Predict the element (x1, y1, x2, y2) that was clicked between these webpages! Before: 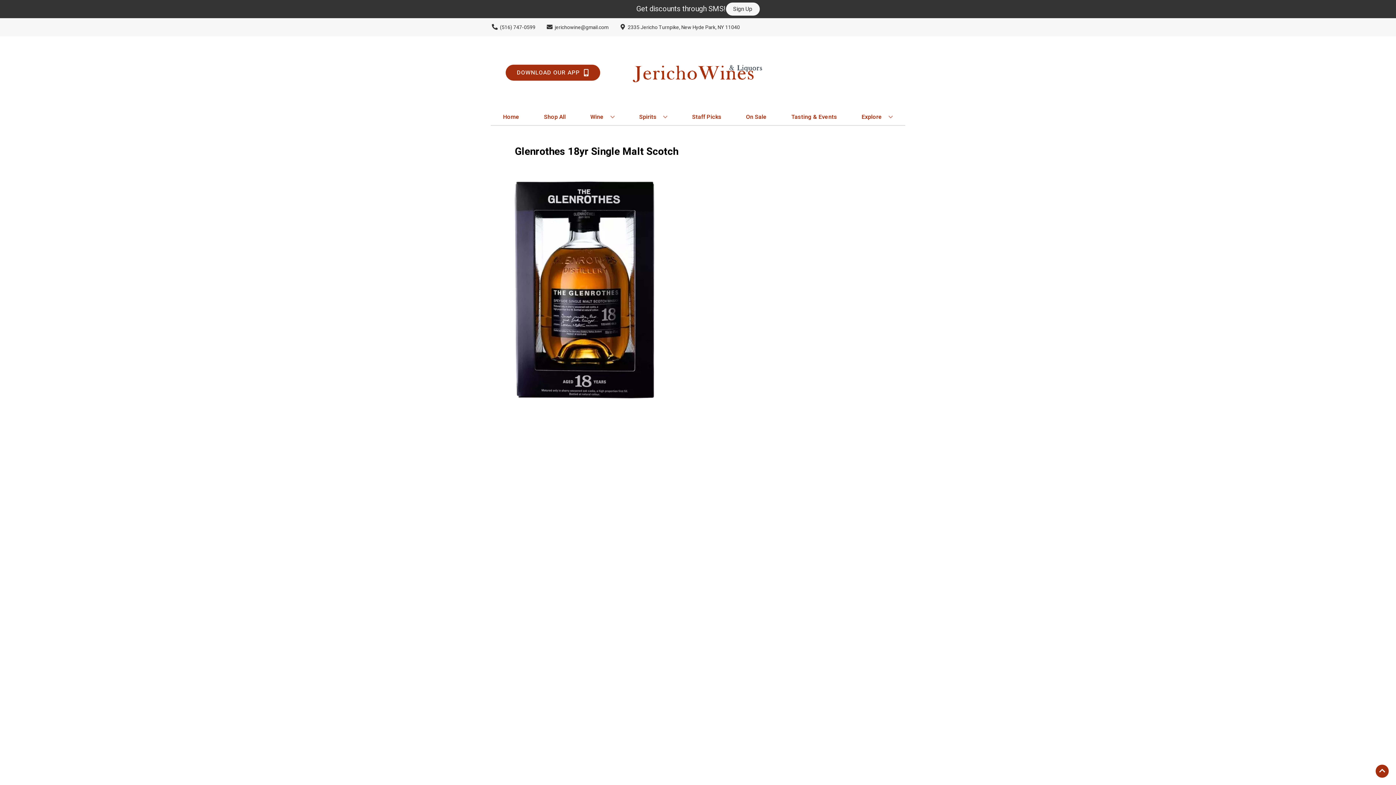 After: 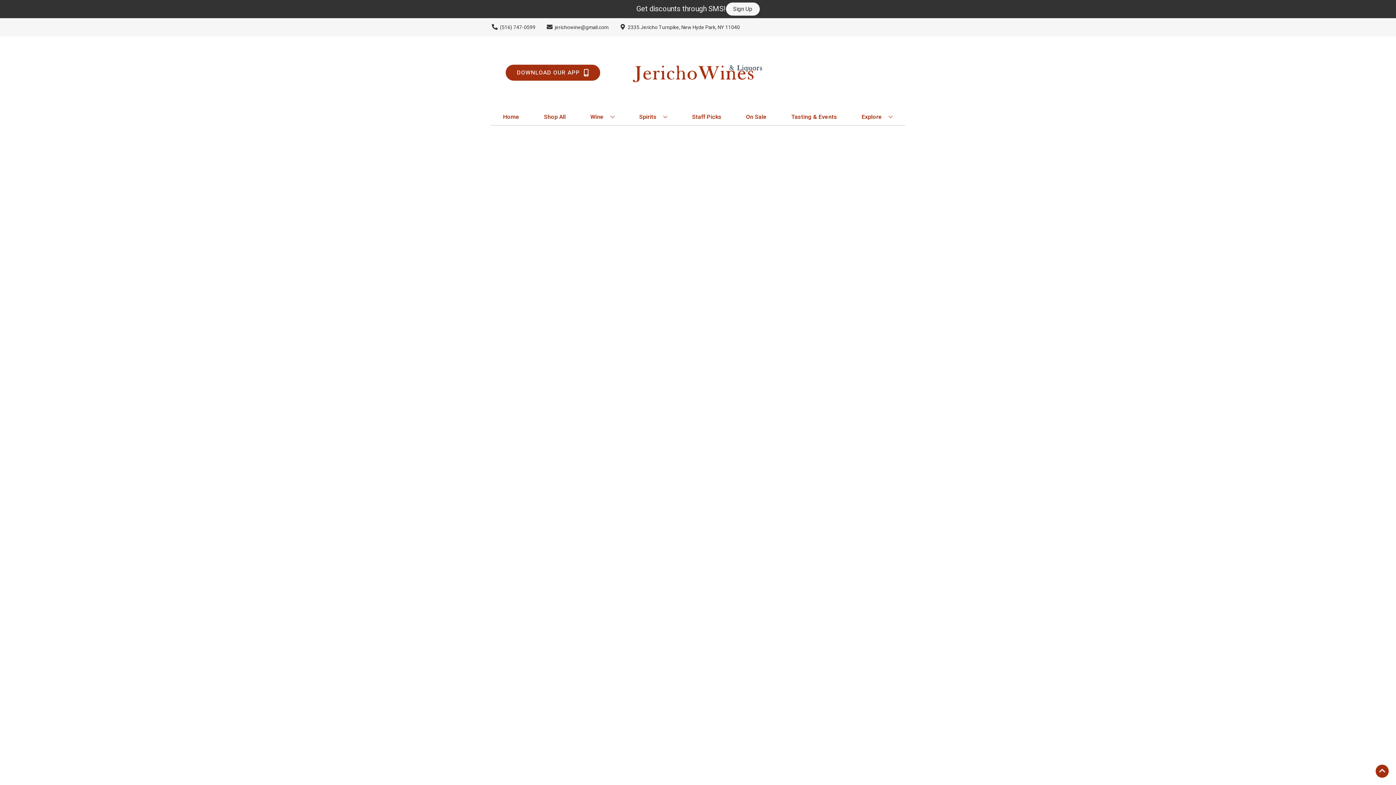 Action: label: Staff Picks bbox: (689, 109, 724, 125)